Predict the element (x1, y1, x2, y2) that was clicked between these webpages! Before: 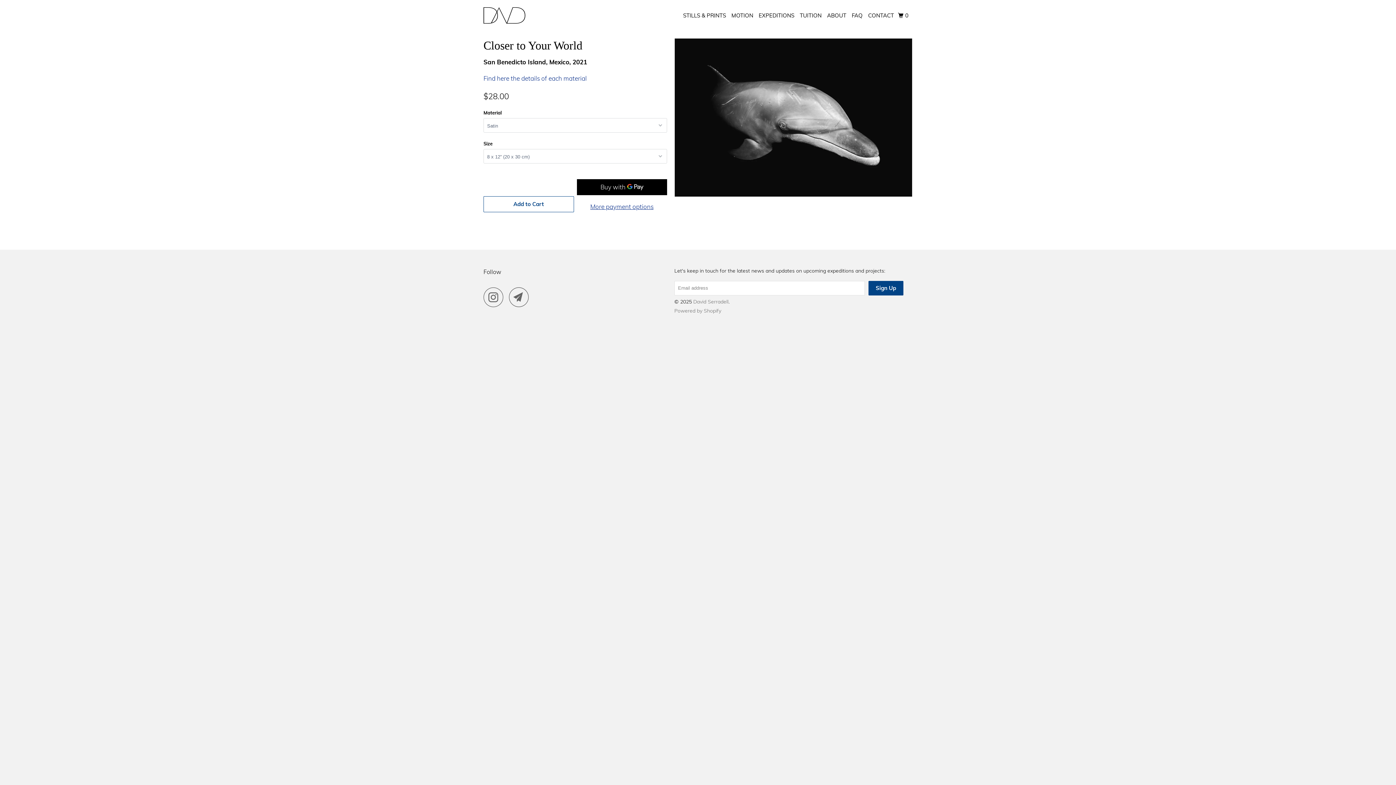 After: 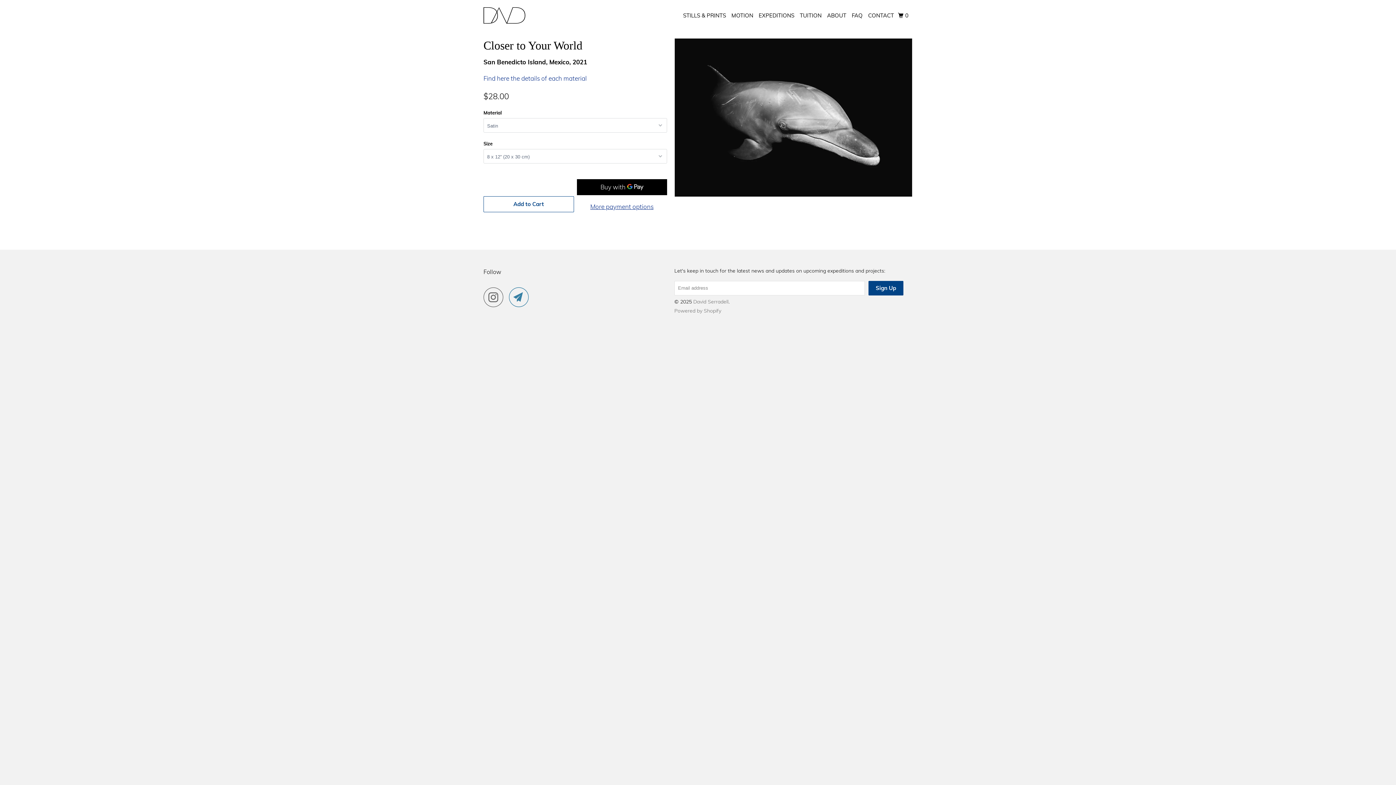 Action: bbox: (509, 287, 533, 307)